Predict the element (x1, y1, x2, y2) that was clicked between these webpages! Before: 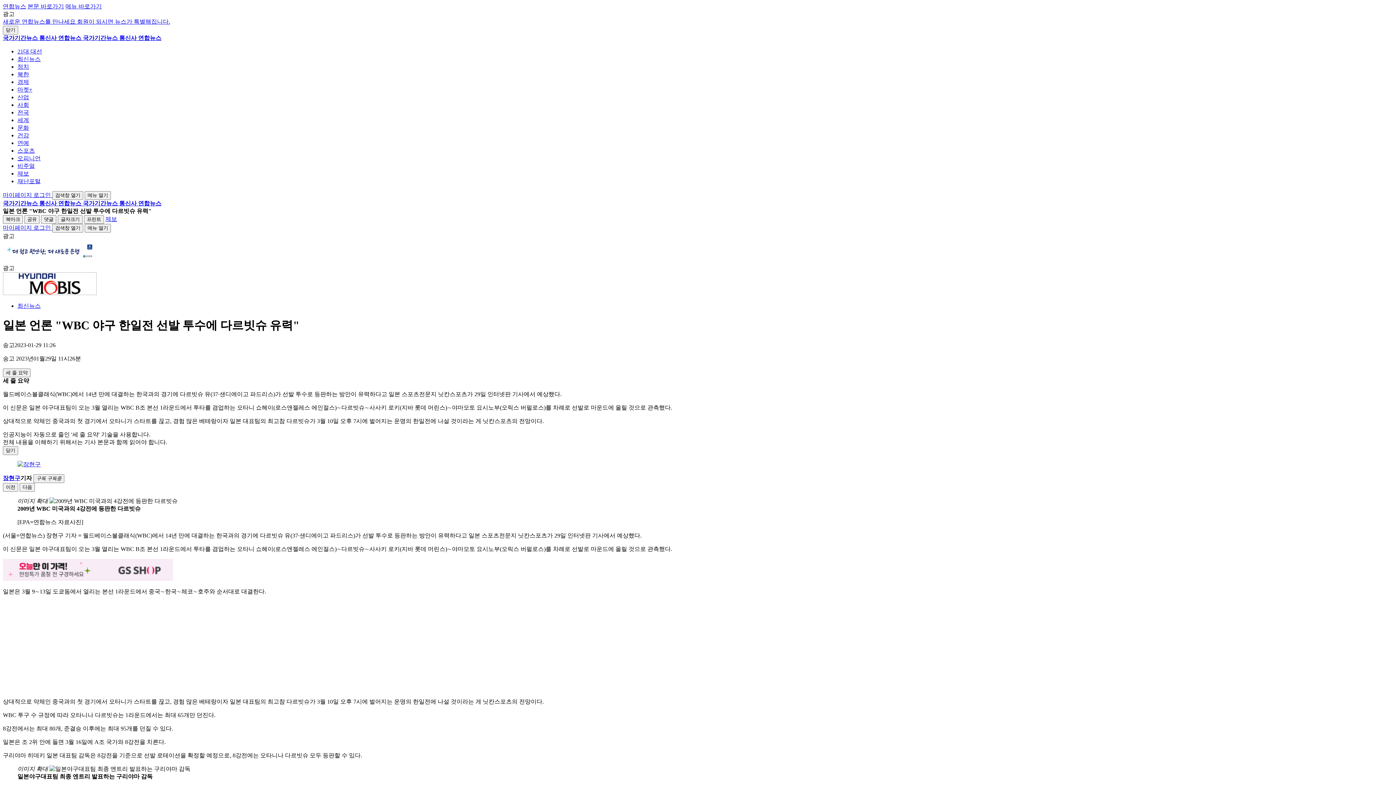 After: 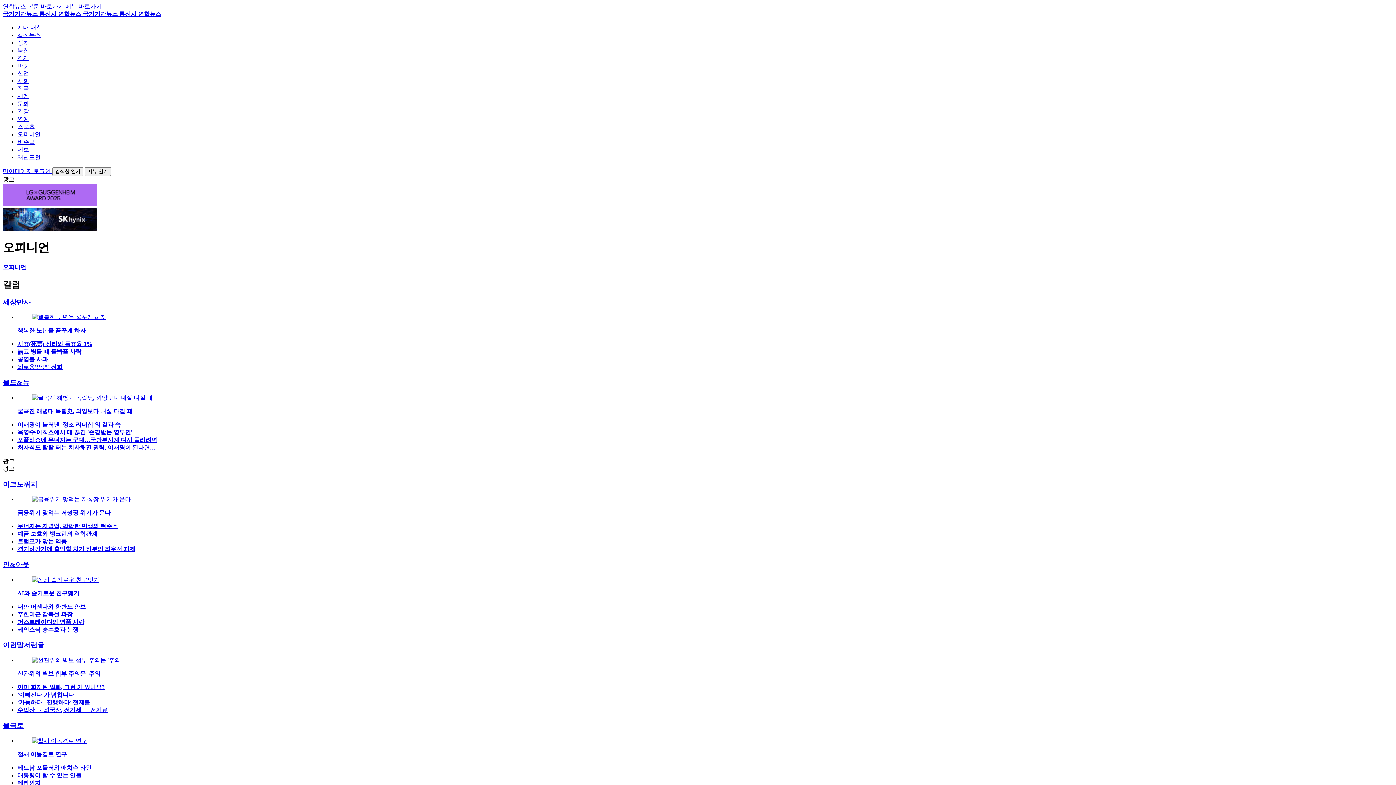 Action: bbox: (17, 155, 40, 161) label: 오피니언